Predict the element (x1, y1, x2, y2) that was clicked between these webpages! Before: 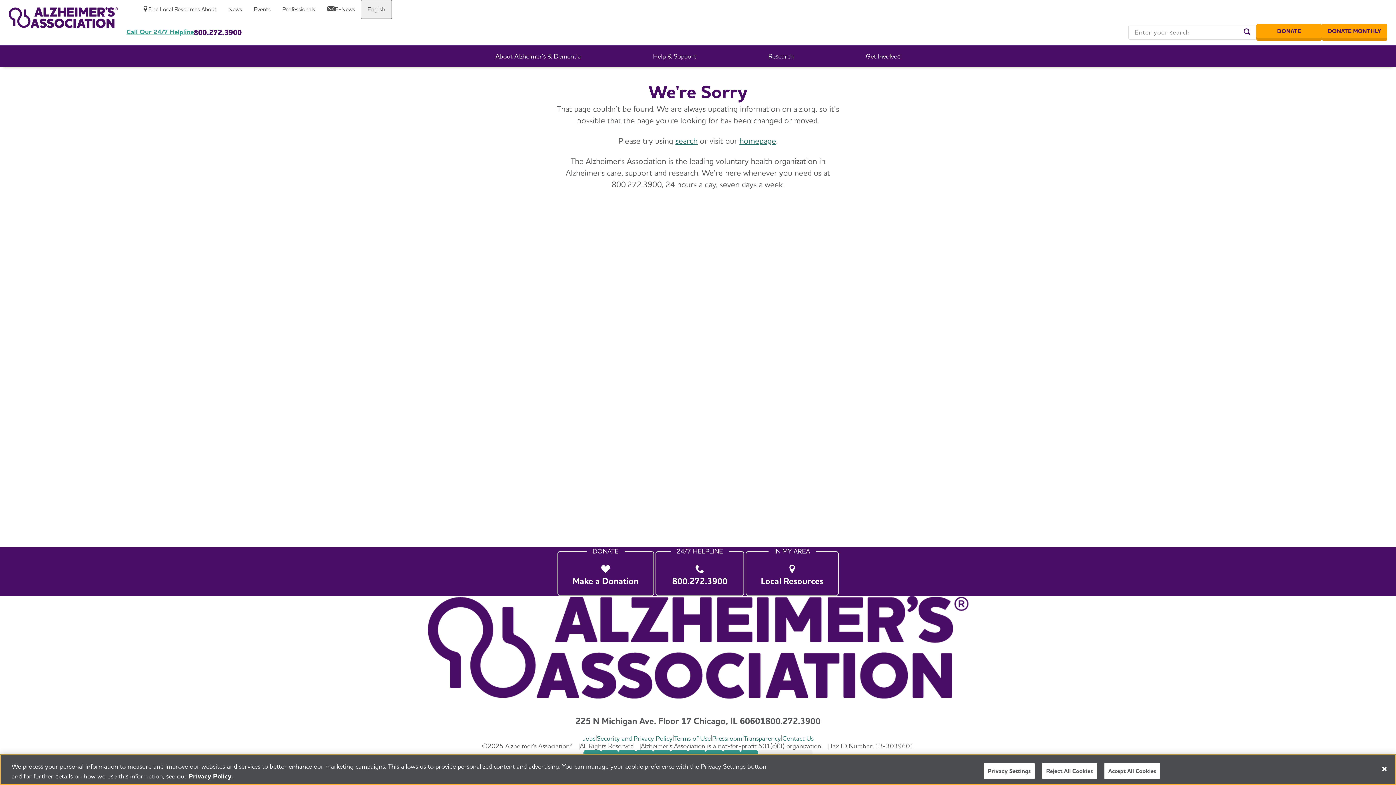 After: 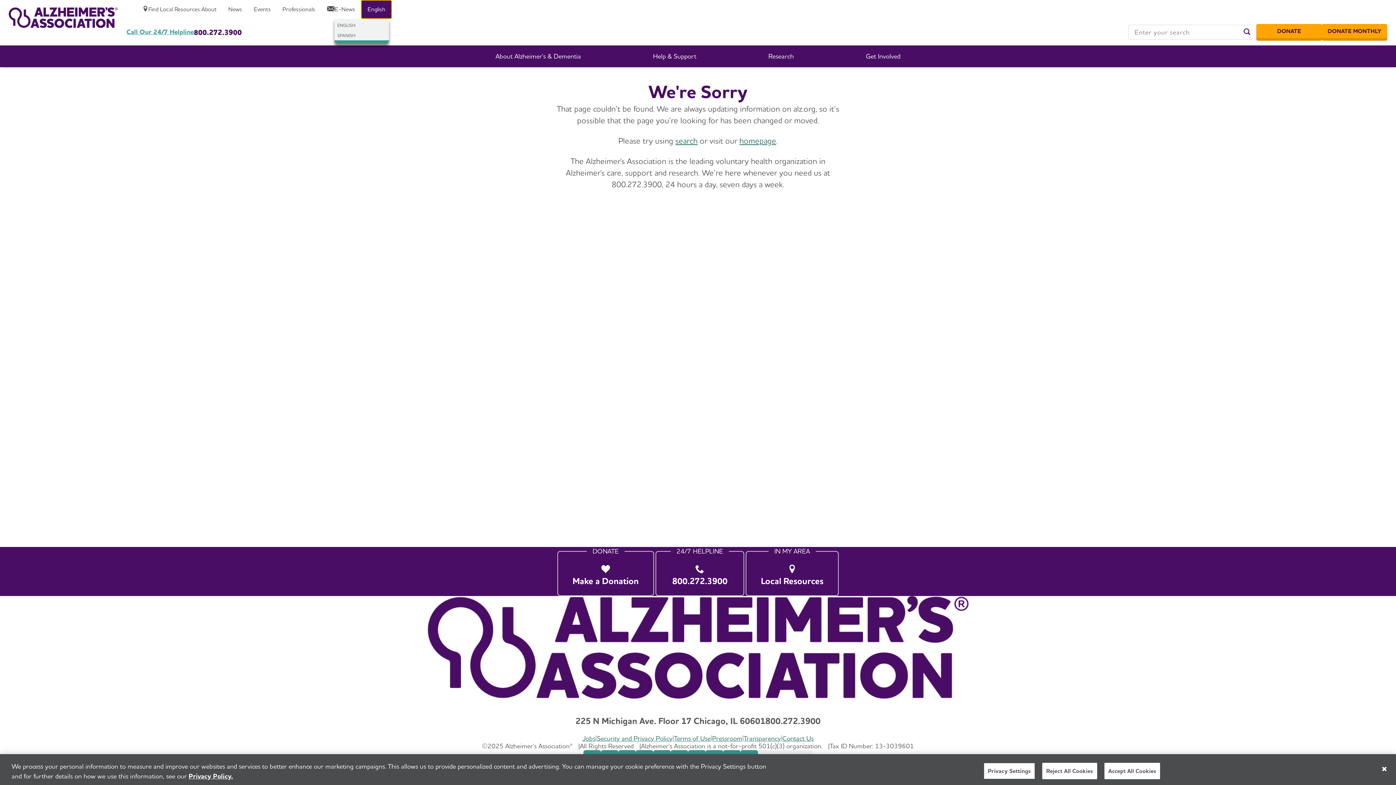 Action: bbox: (361, 0, 392, 18) label: English